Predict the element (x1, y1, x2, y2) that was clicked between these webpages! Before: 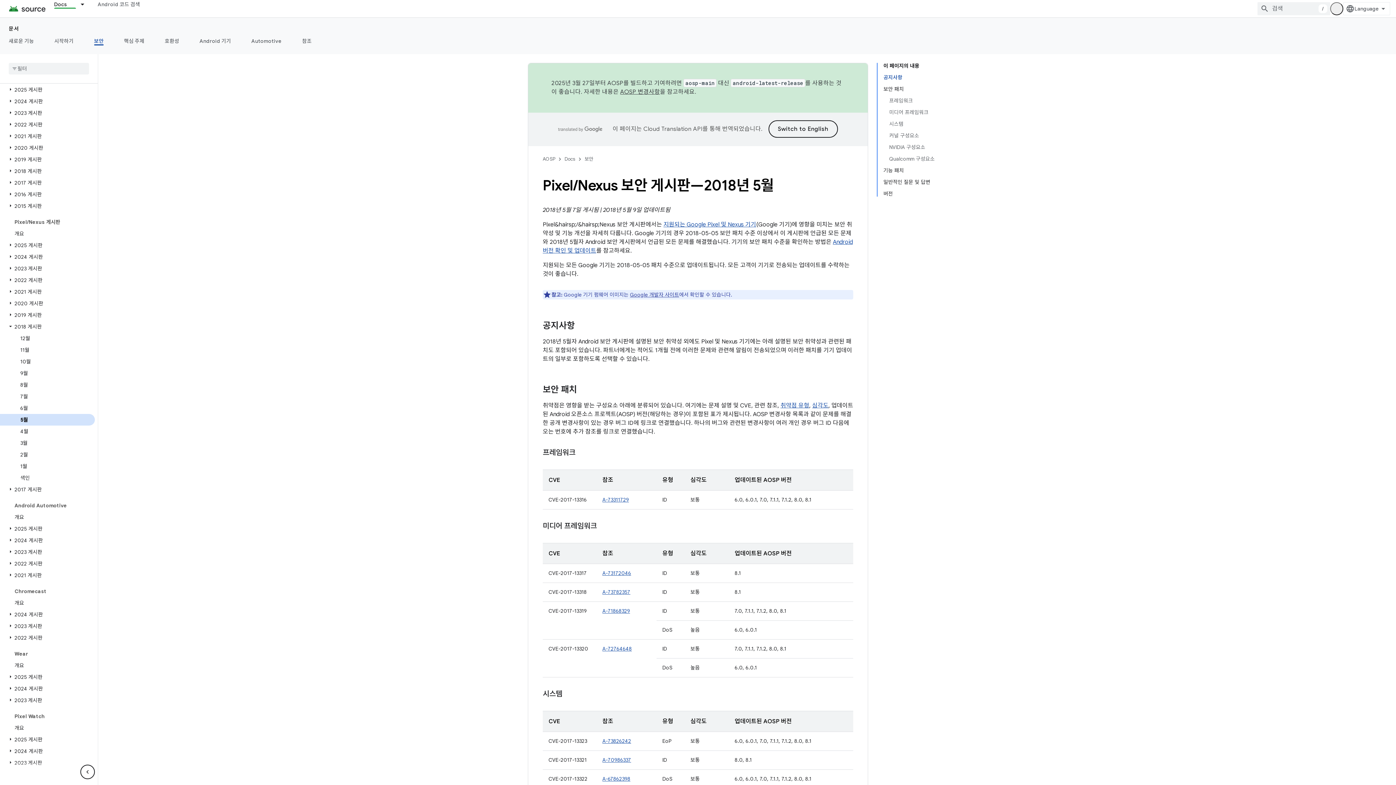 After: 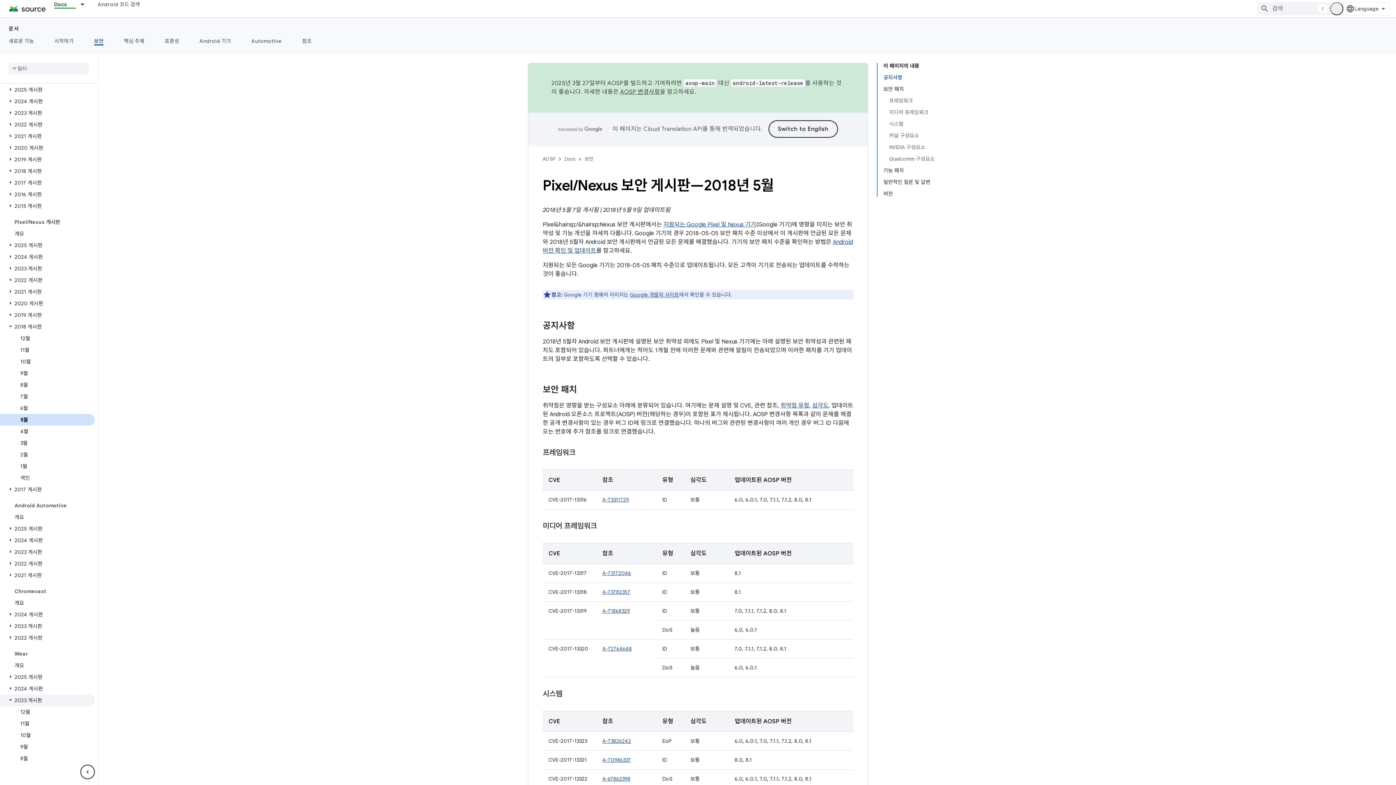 Action: bbox: (0, 694, 94, 706) label: 2023 게시판